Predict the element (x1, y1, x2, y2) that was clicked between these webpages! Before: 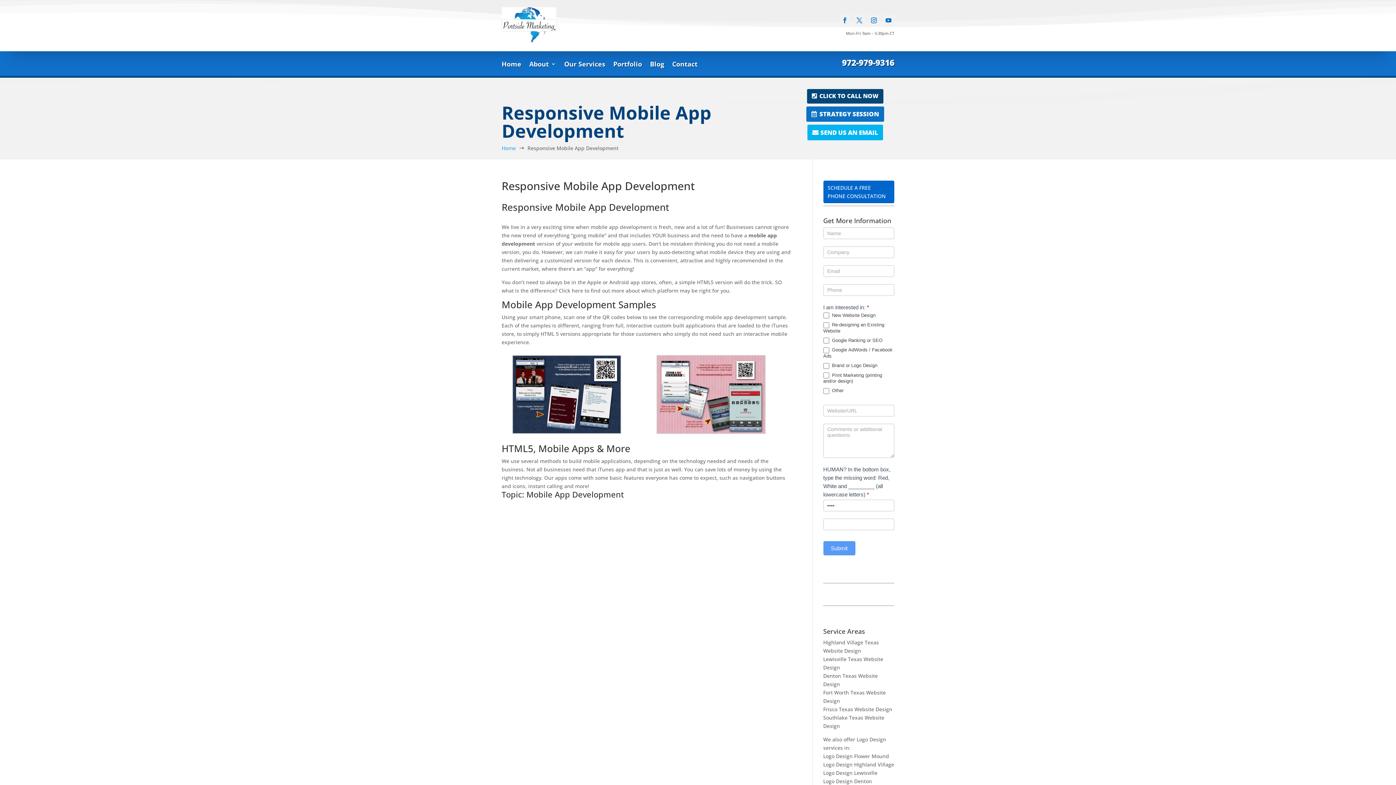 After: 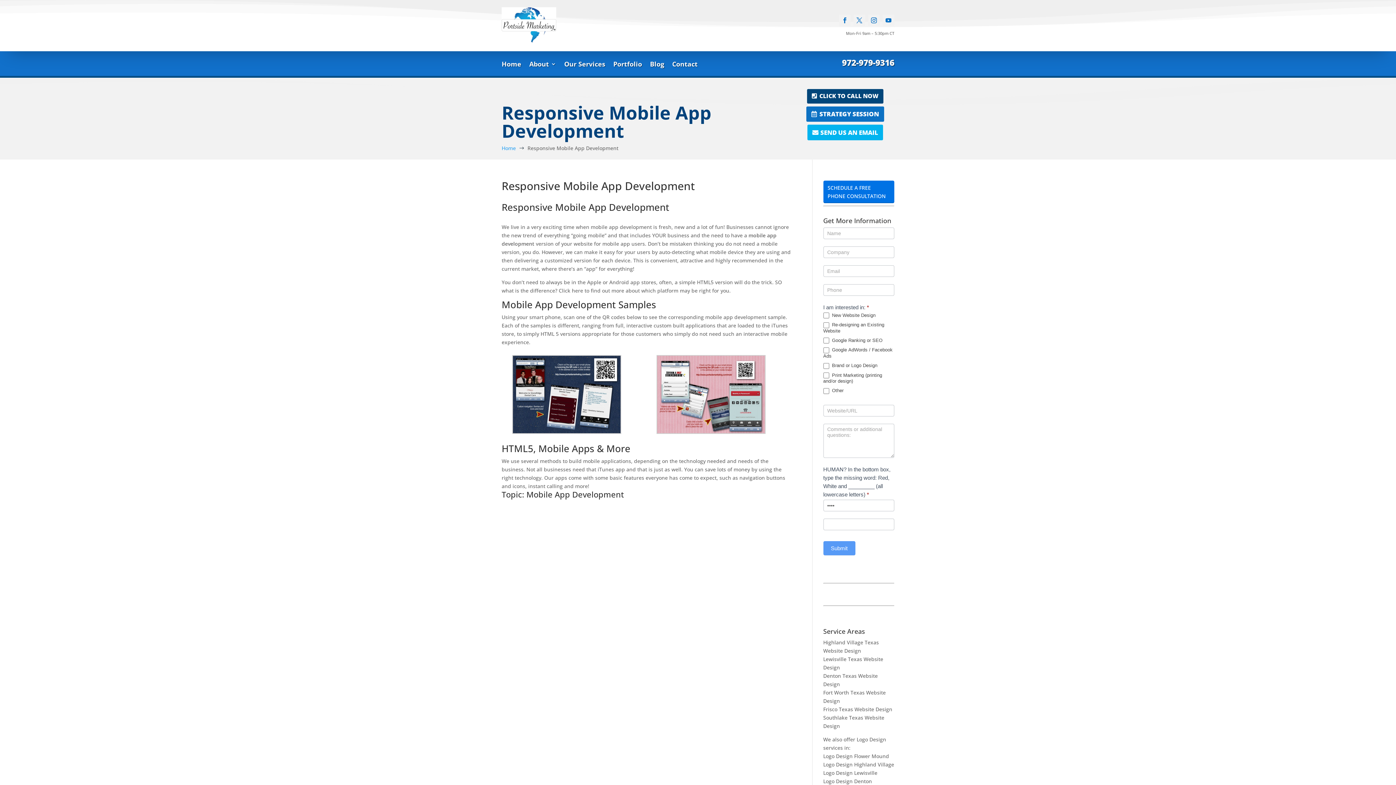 Action: bbox: (823, 180, 894, 203) label: SCHEDULE A FREE PHONE CONSULTATION